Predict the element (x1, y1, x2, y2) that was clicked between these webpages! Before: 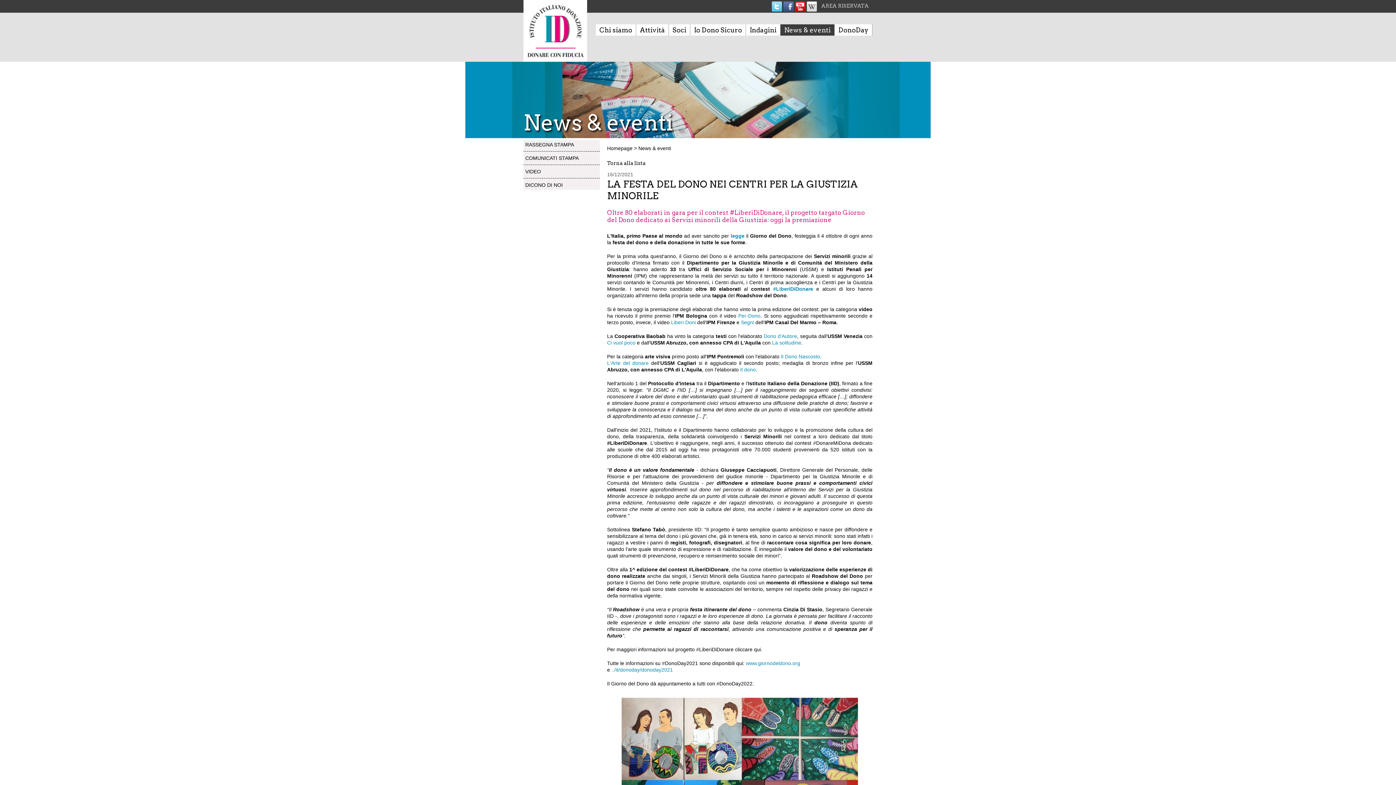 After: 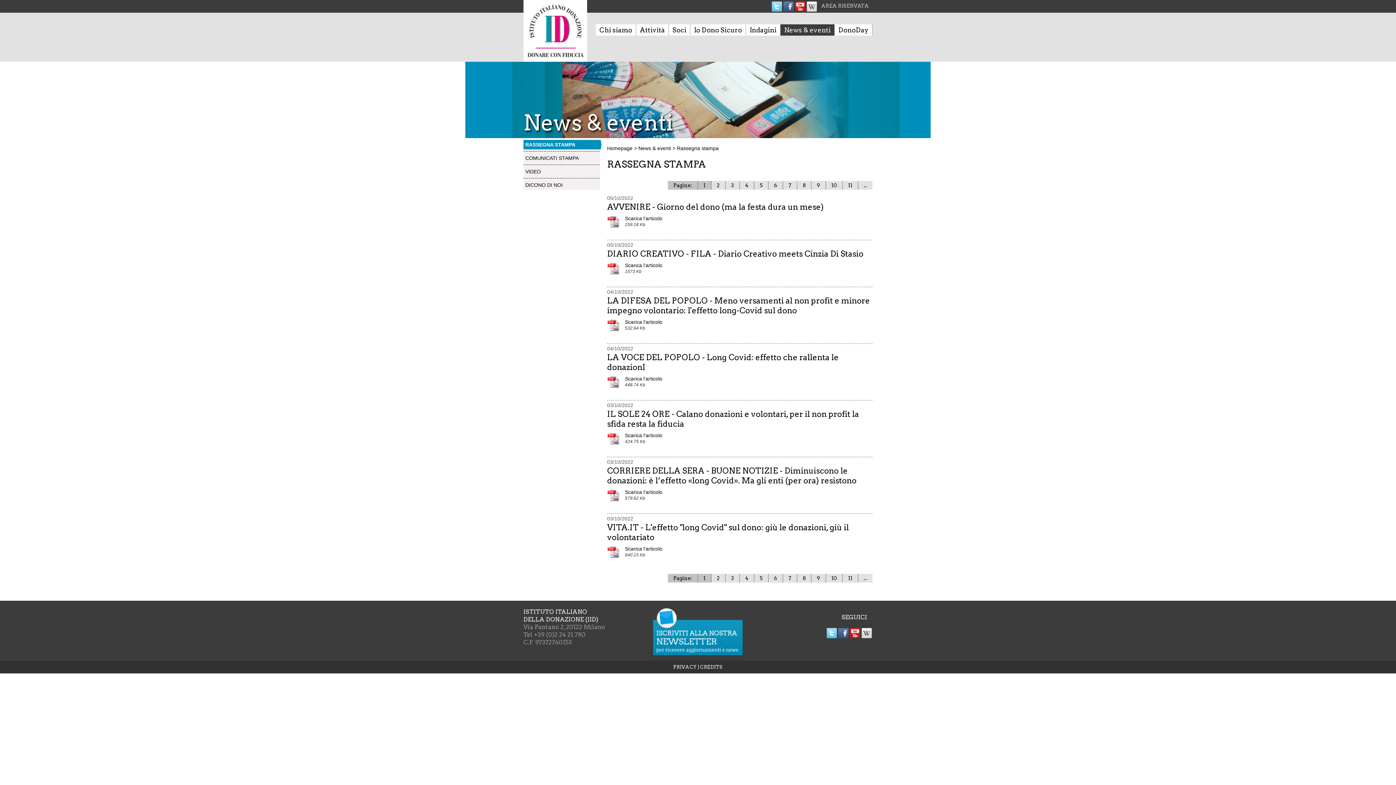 Action: bbox: (523, 140, 601, 149) label: RASSEGNA STAMPA